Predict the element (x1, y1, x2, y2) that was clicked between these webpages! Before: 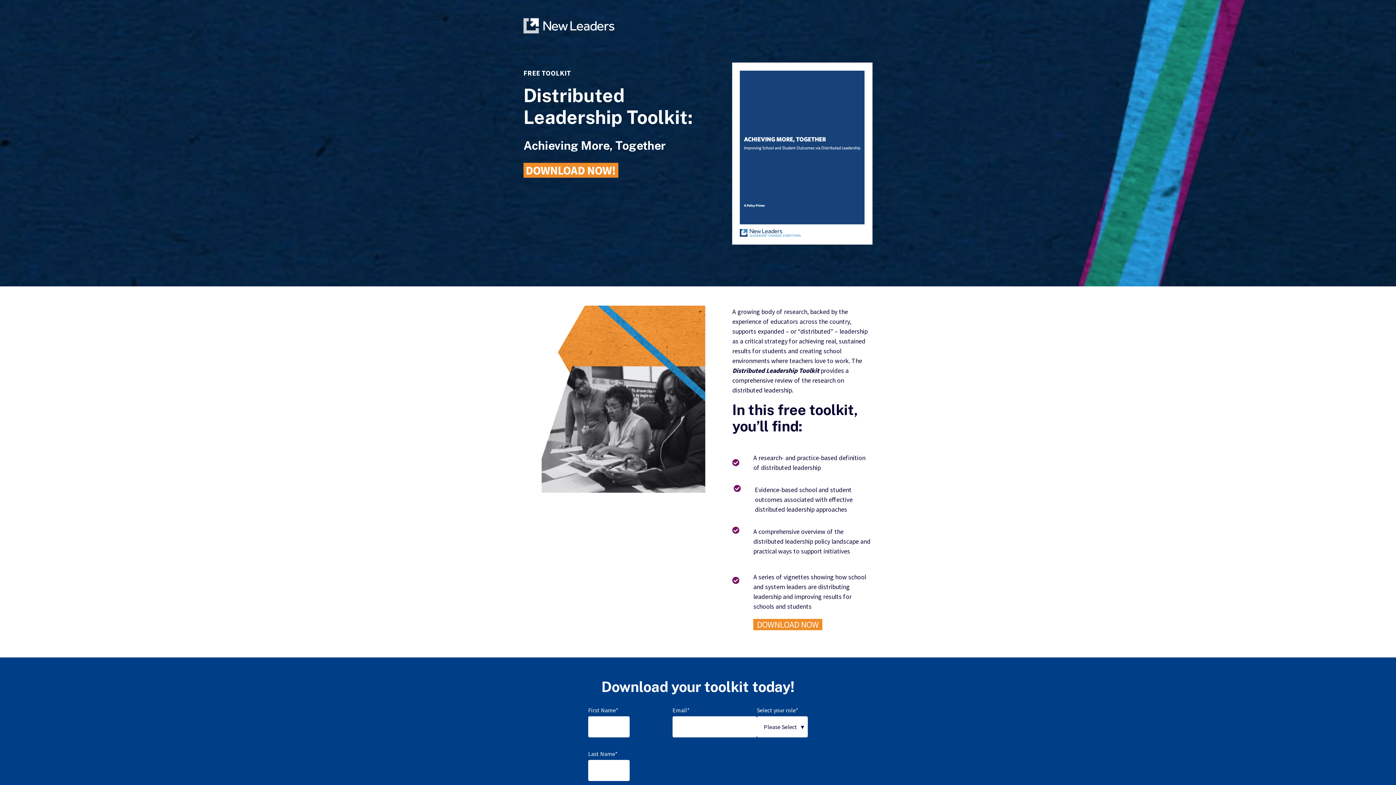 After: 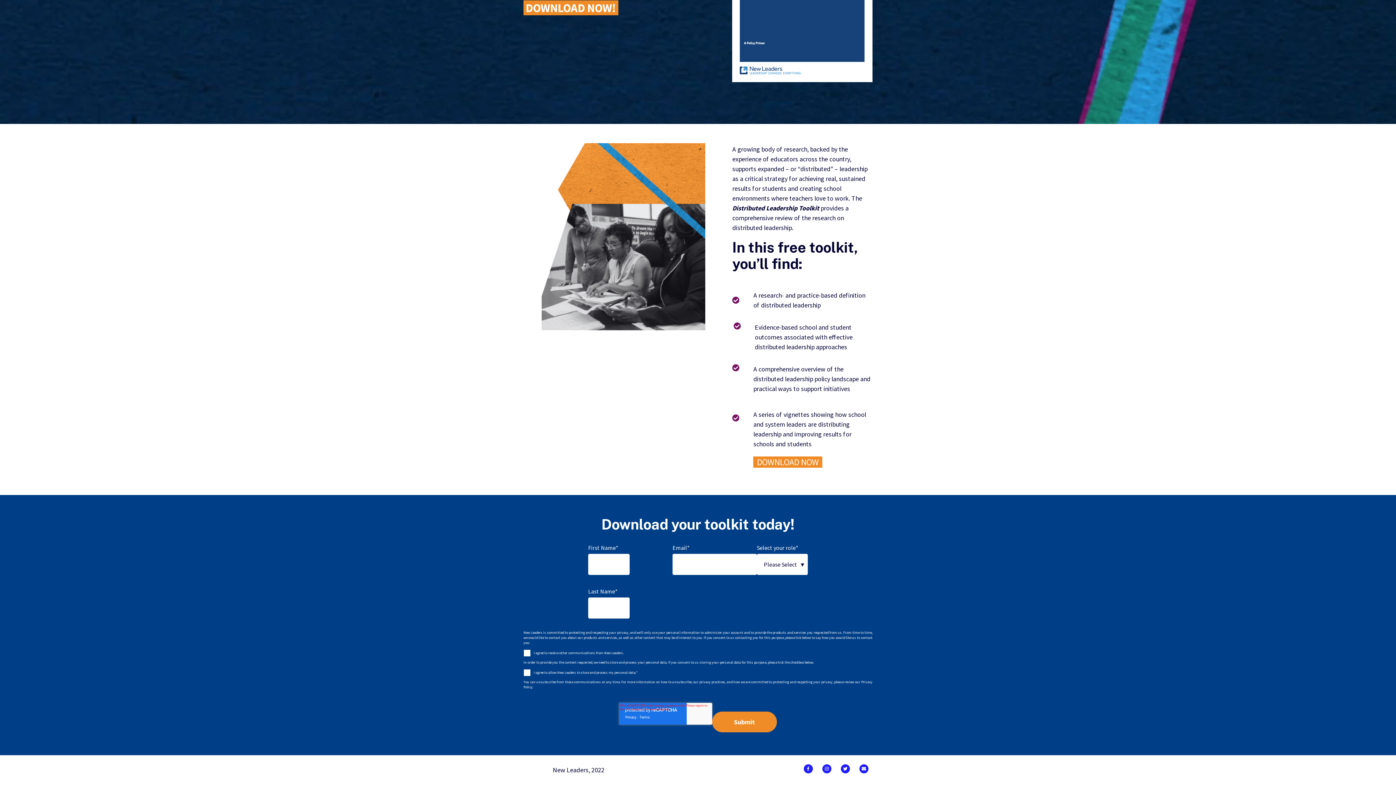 Action: bbox: (523, 162, 618, 177) label:  DOWNLOAD NOW! 